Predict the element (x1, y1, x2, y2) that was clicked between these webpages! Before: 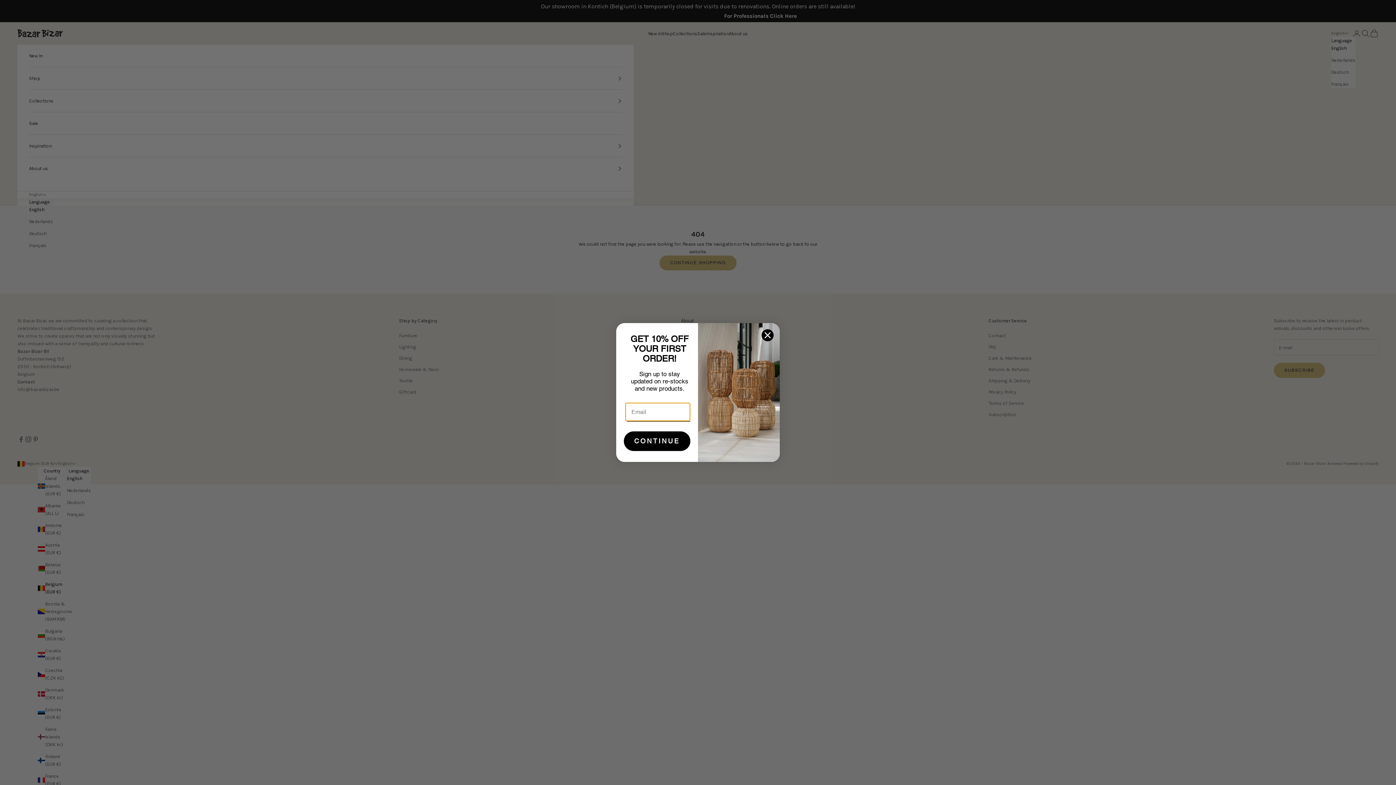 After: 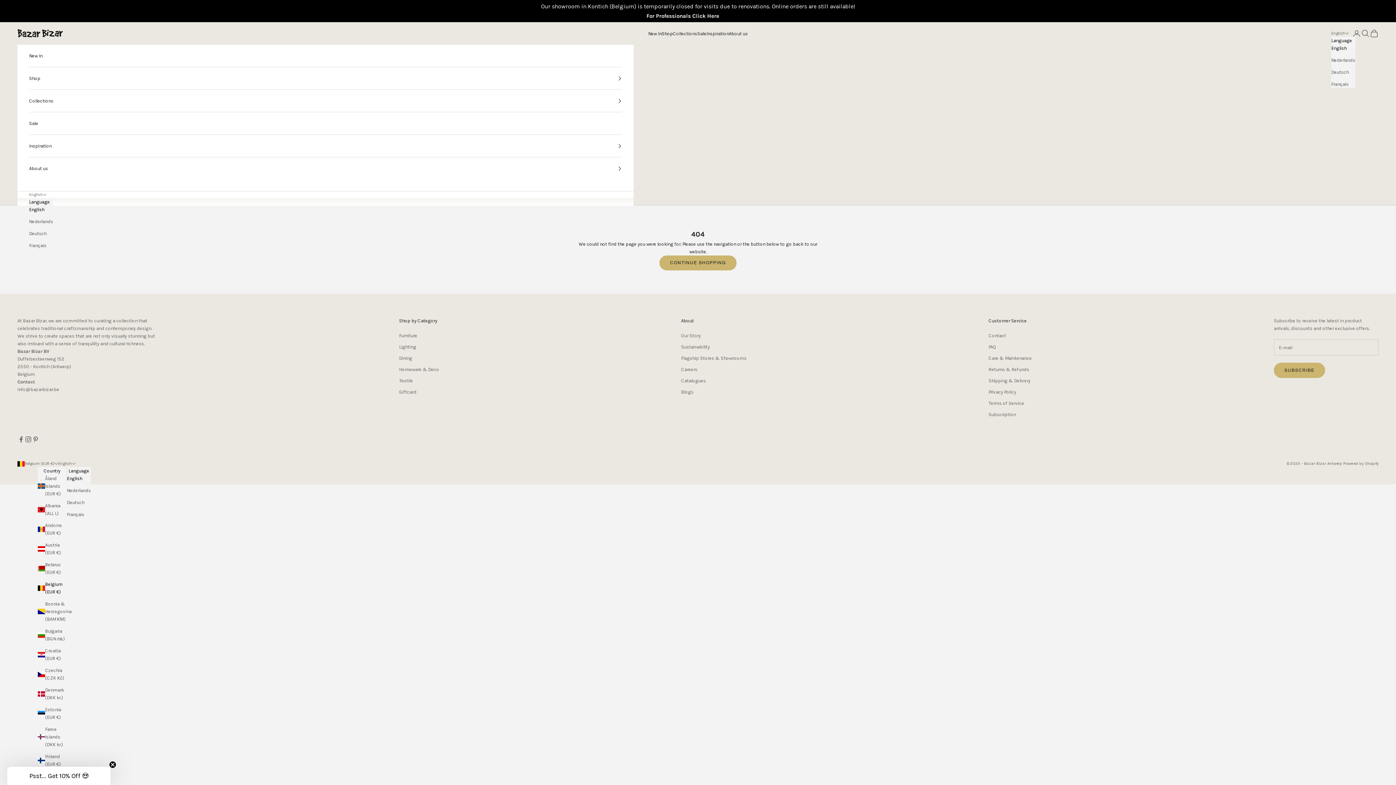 Action: label: Close dialog bbox: (761, 329, 774, 341)